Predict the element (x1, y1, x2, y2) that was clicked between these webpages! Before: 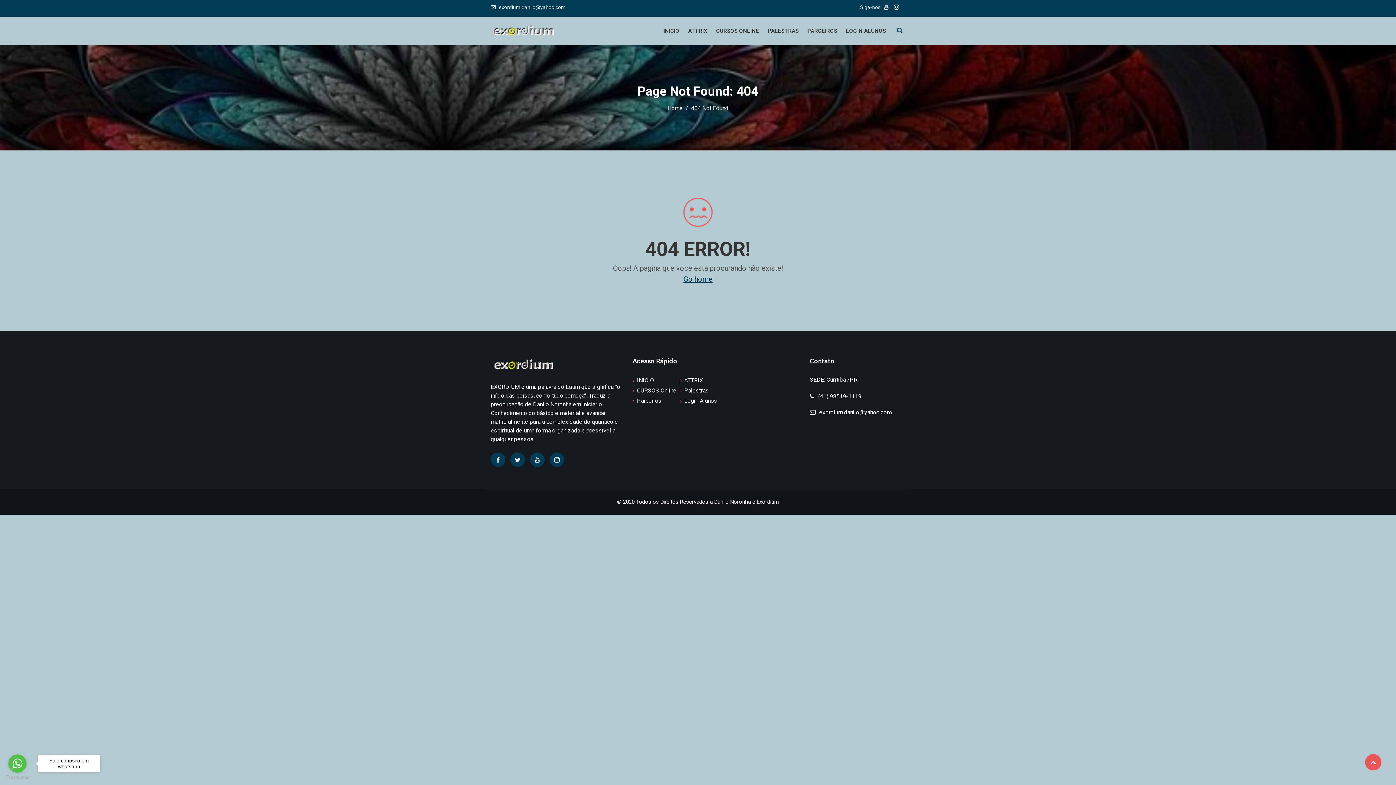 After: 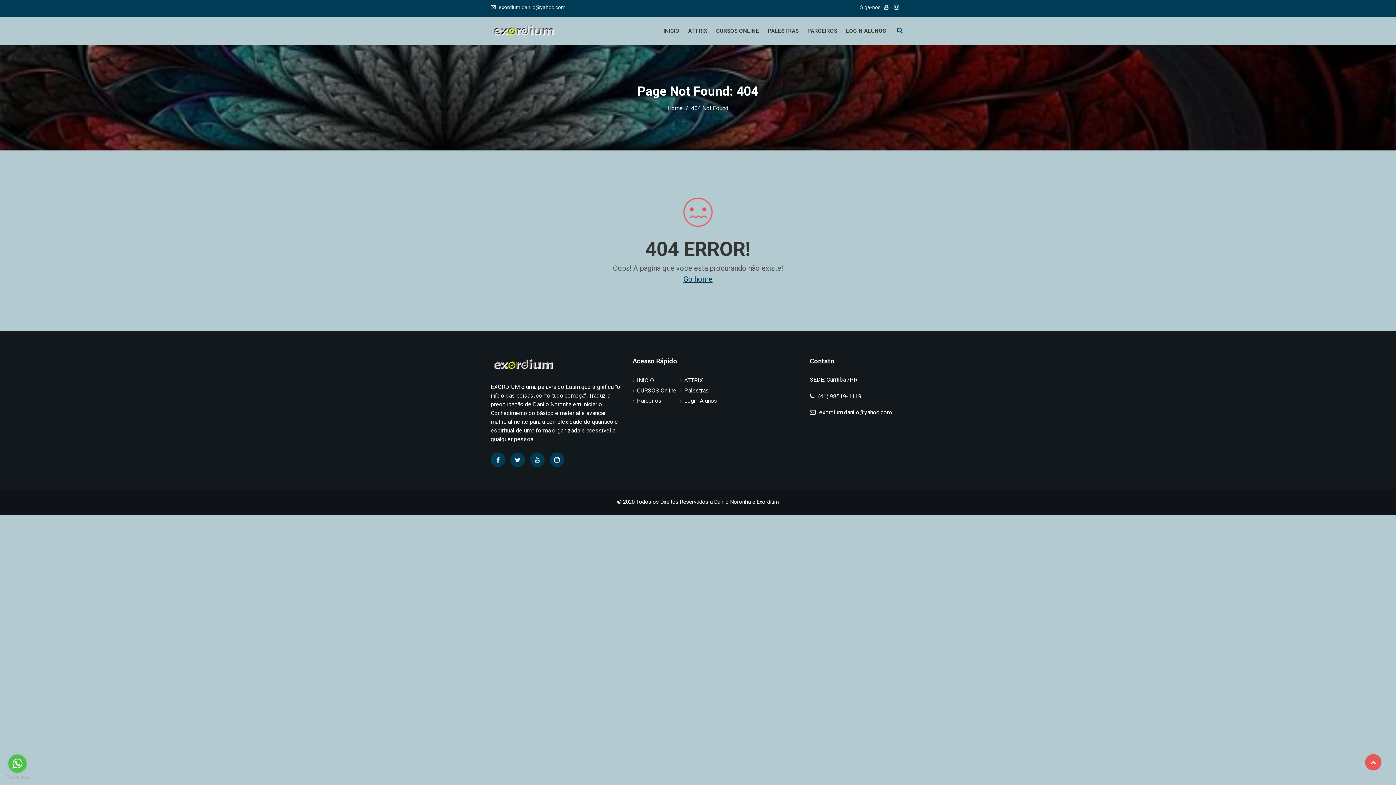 Action: label: Go to whatsapp bbox: (8, 754, 26, 773)